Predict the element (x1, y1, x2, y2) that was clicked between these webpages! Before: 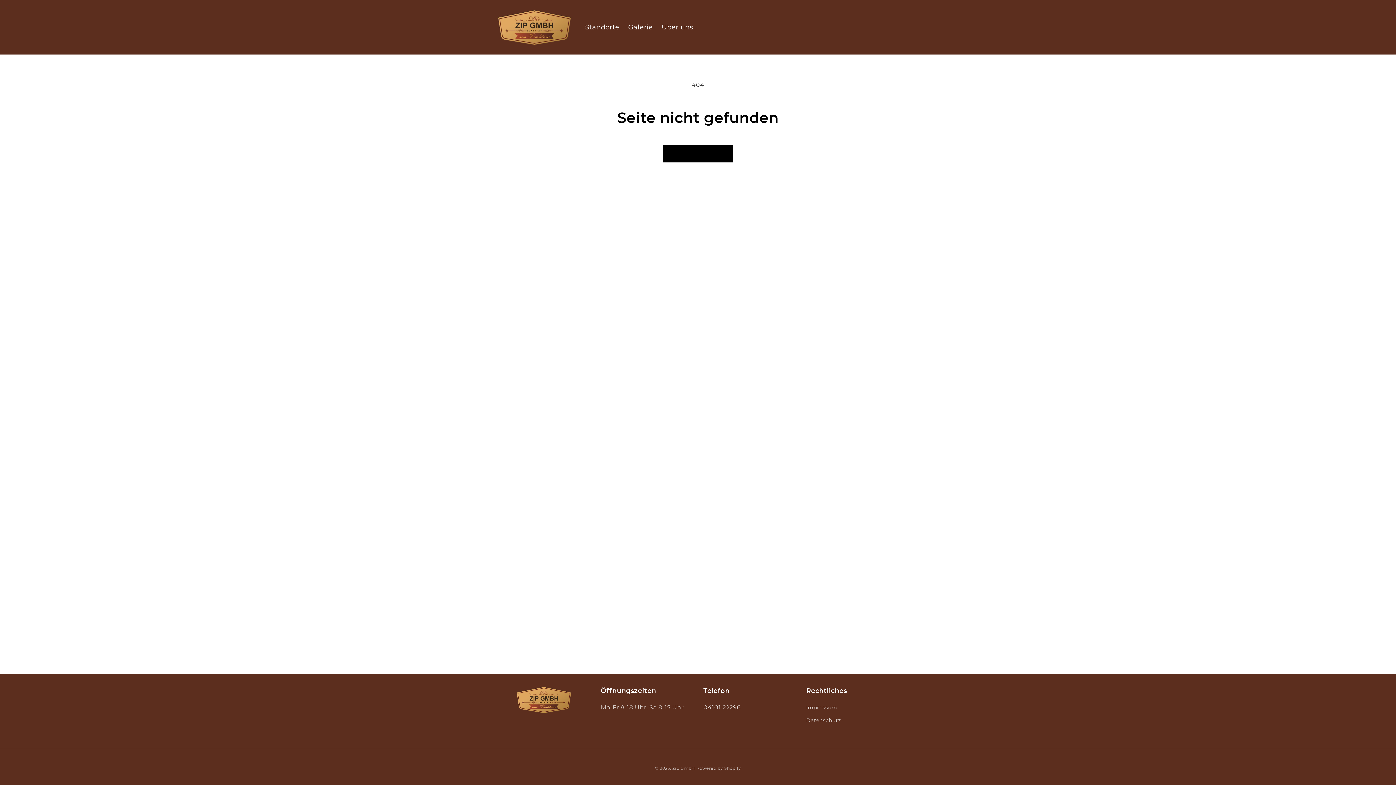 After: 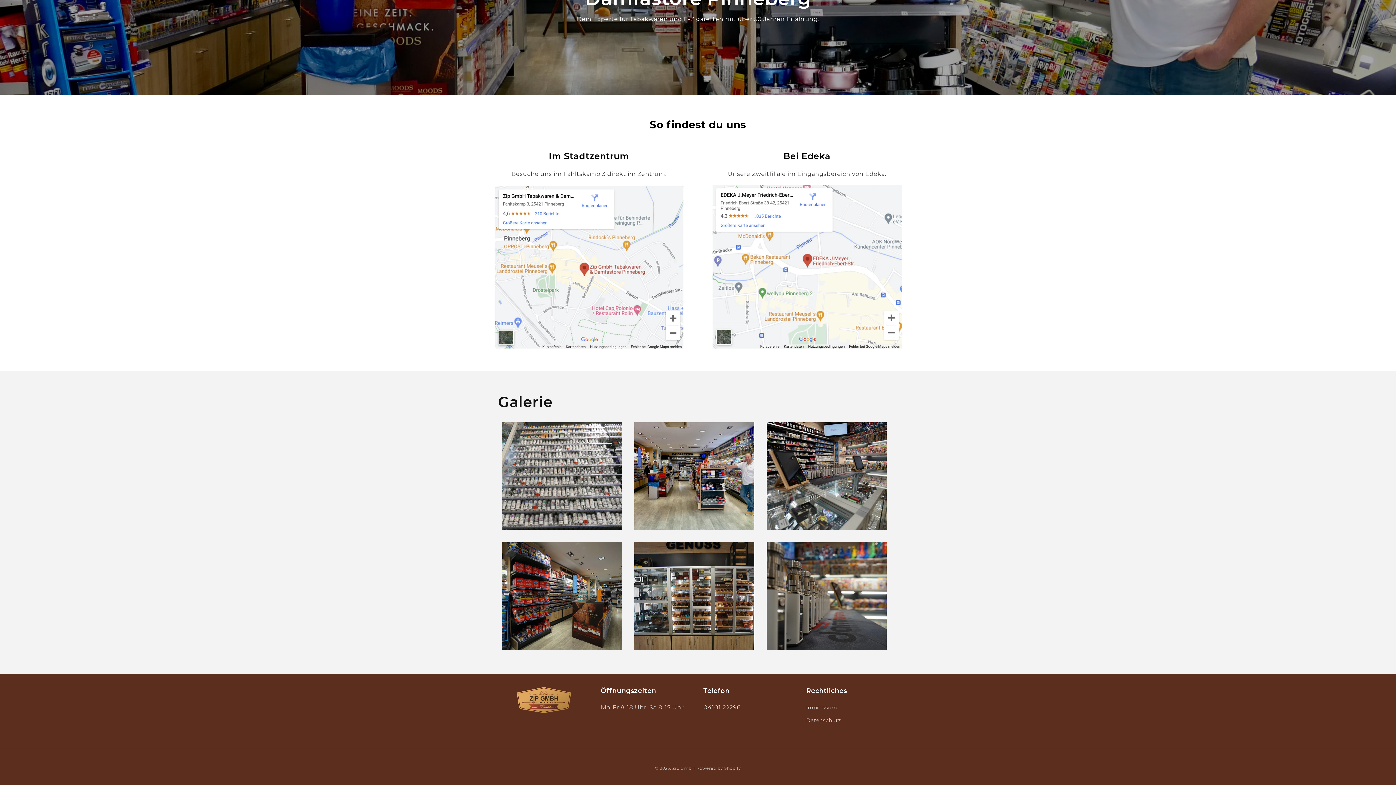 Action: label: Standorte bbox: (580, 18, 623, 35)